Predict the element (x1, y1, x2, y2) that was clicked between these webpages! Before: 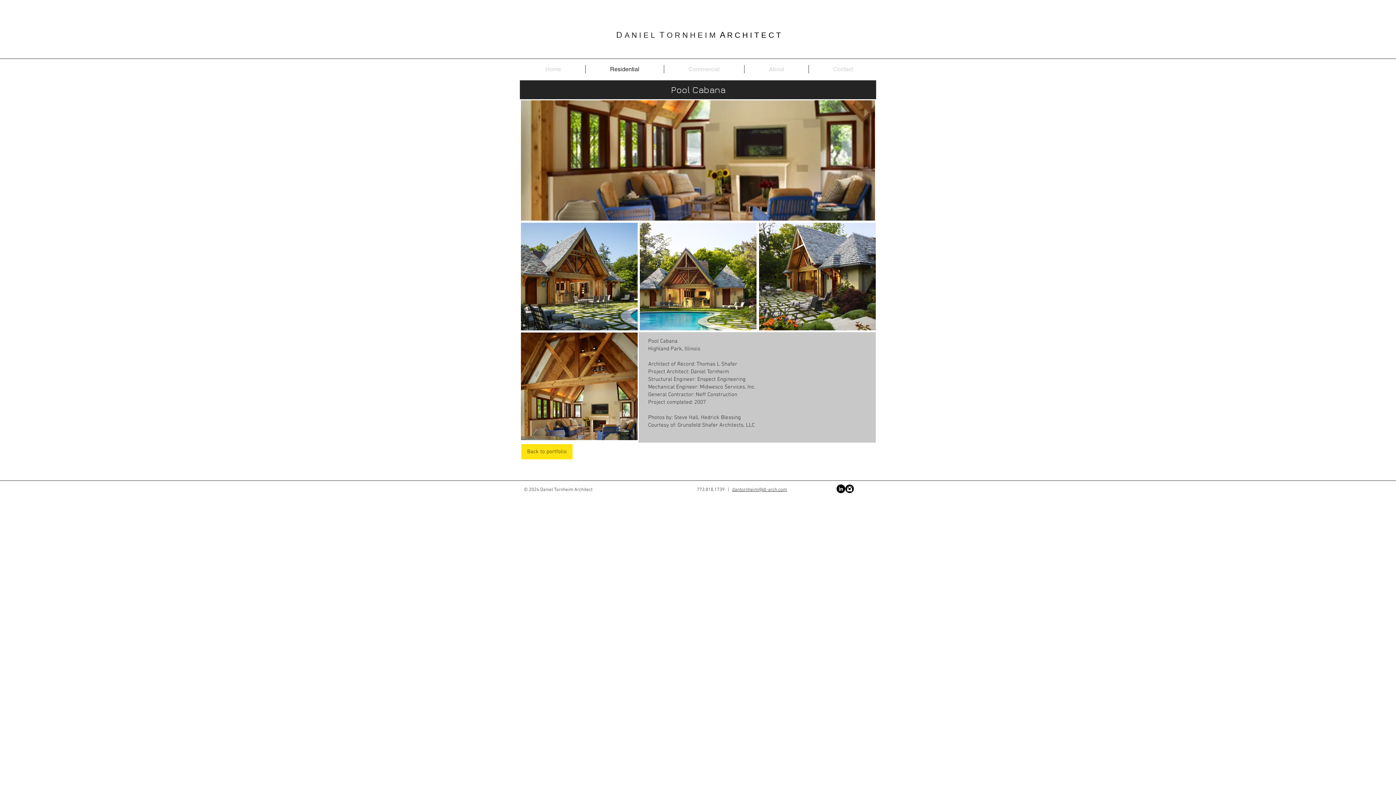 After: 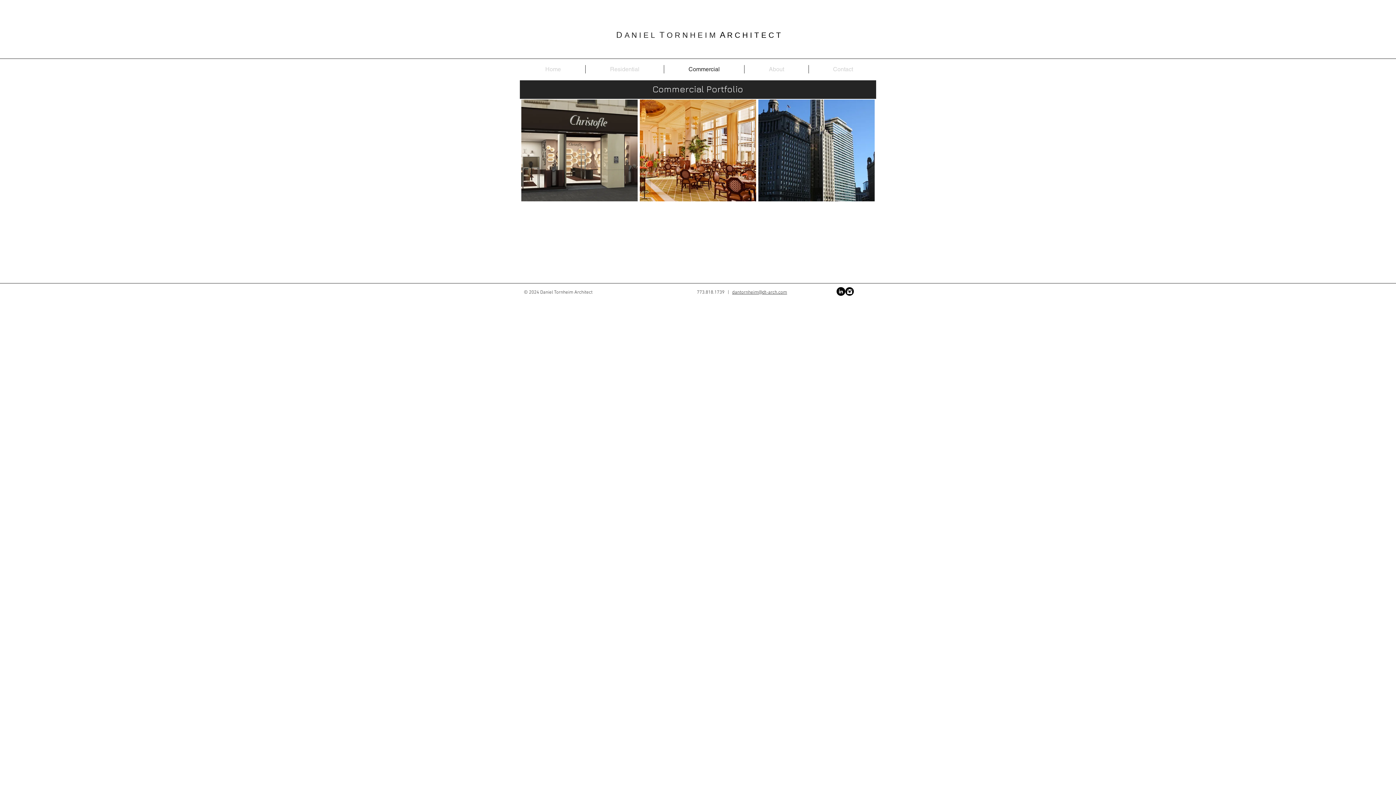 Action: label: Commercial bbox: (664, 65, 744, 73)